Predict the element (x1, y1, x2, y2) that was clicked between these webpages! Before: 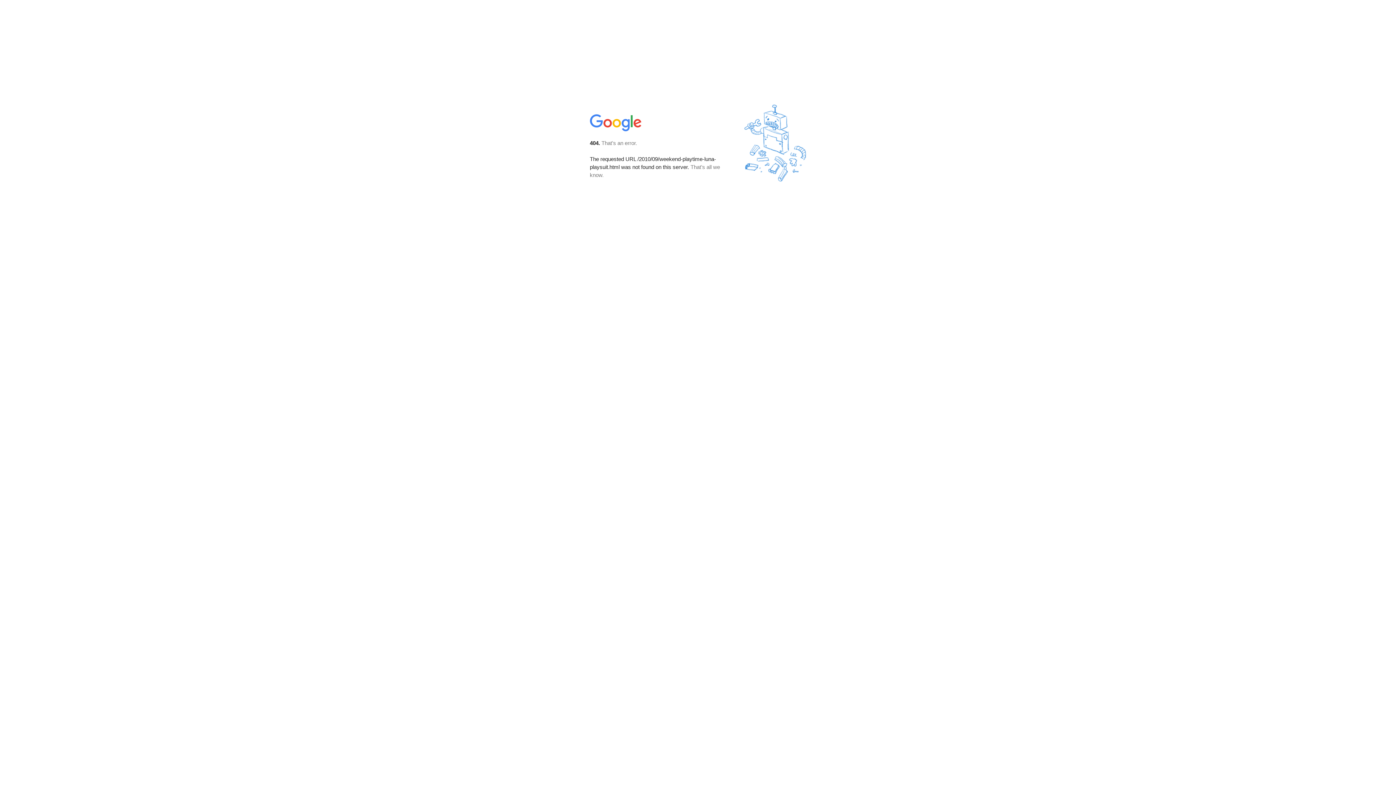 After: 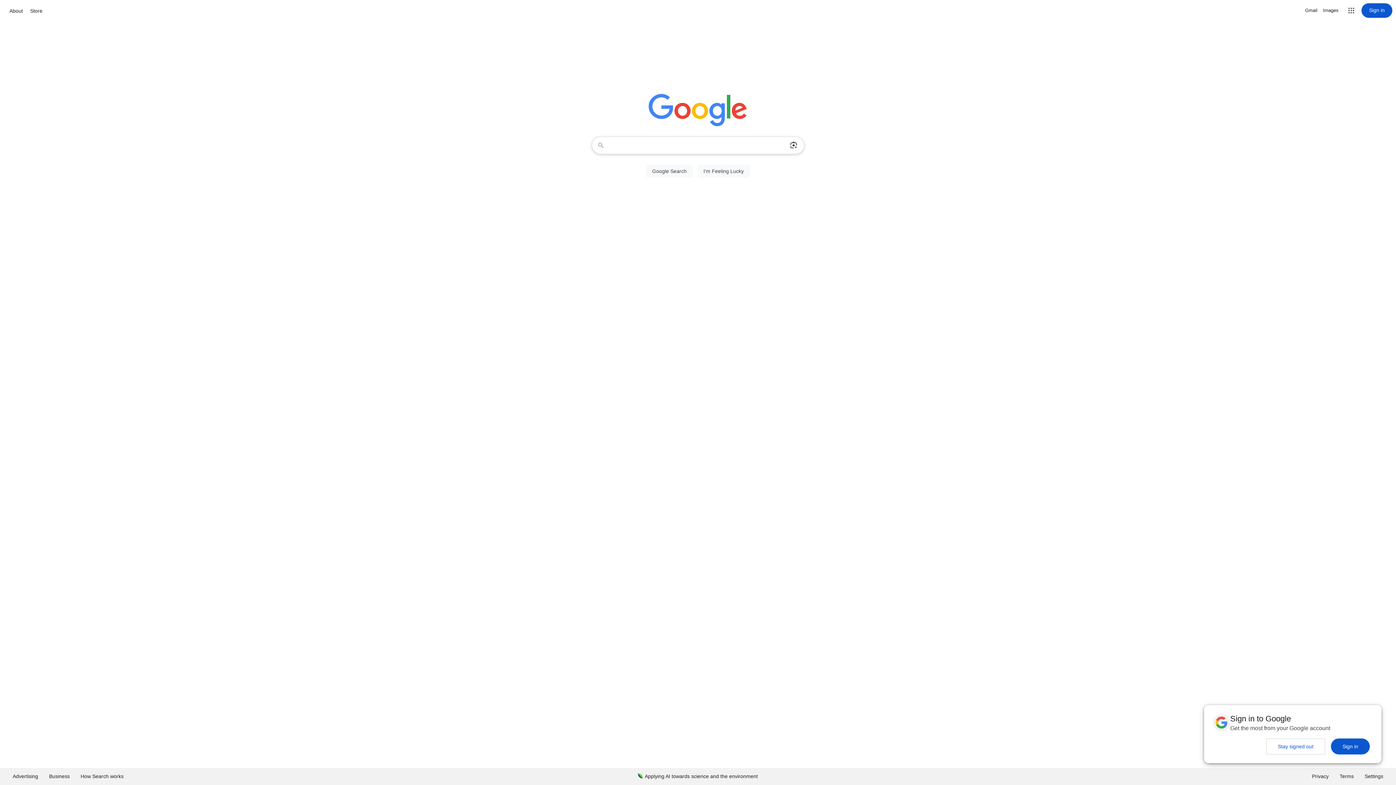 Action: bbox: (590, 127, 642, 134)